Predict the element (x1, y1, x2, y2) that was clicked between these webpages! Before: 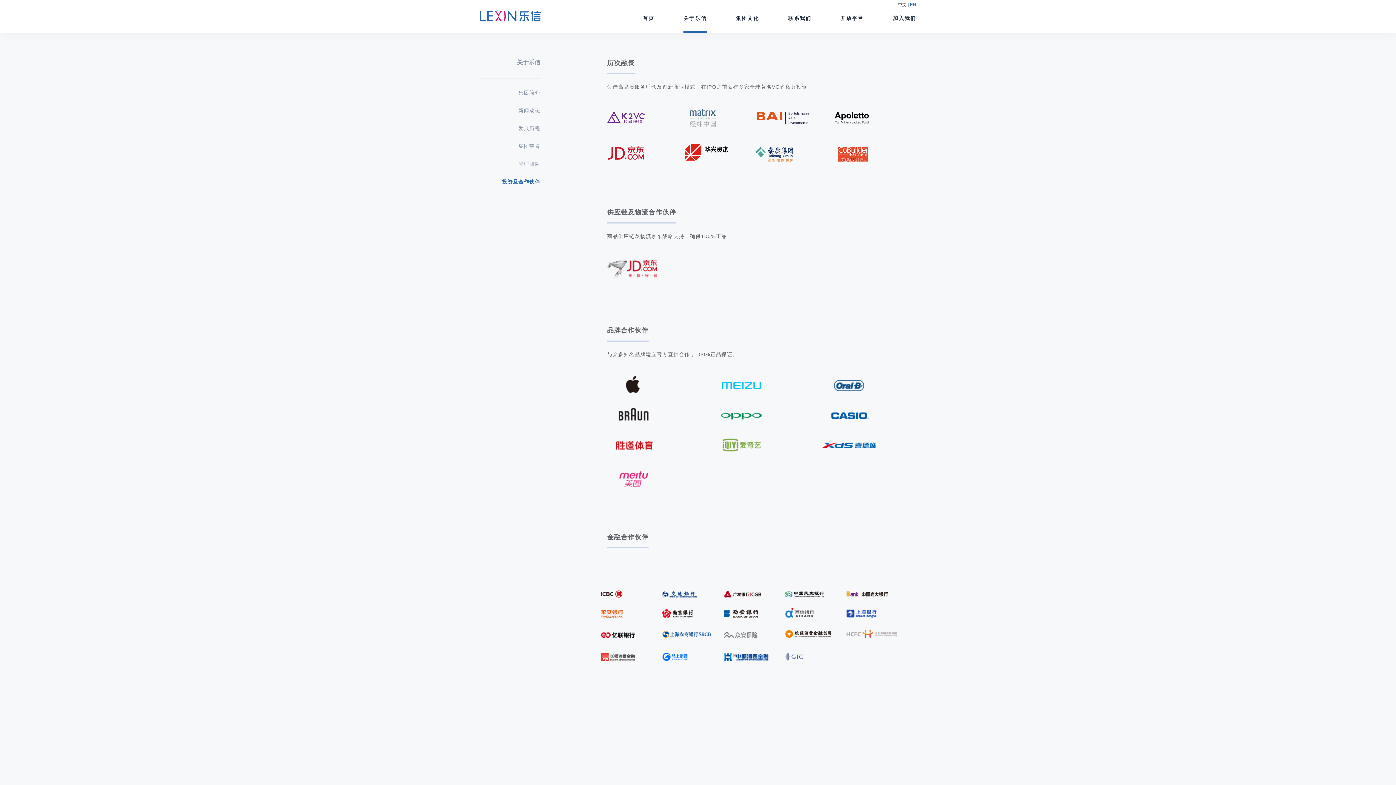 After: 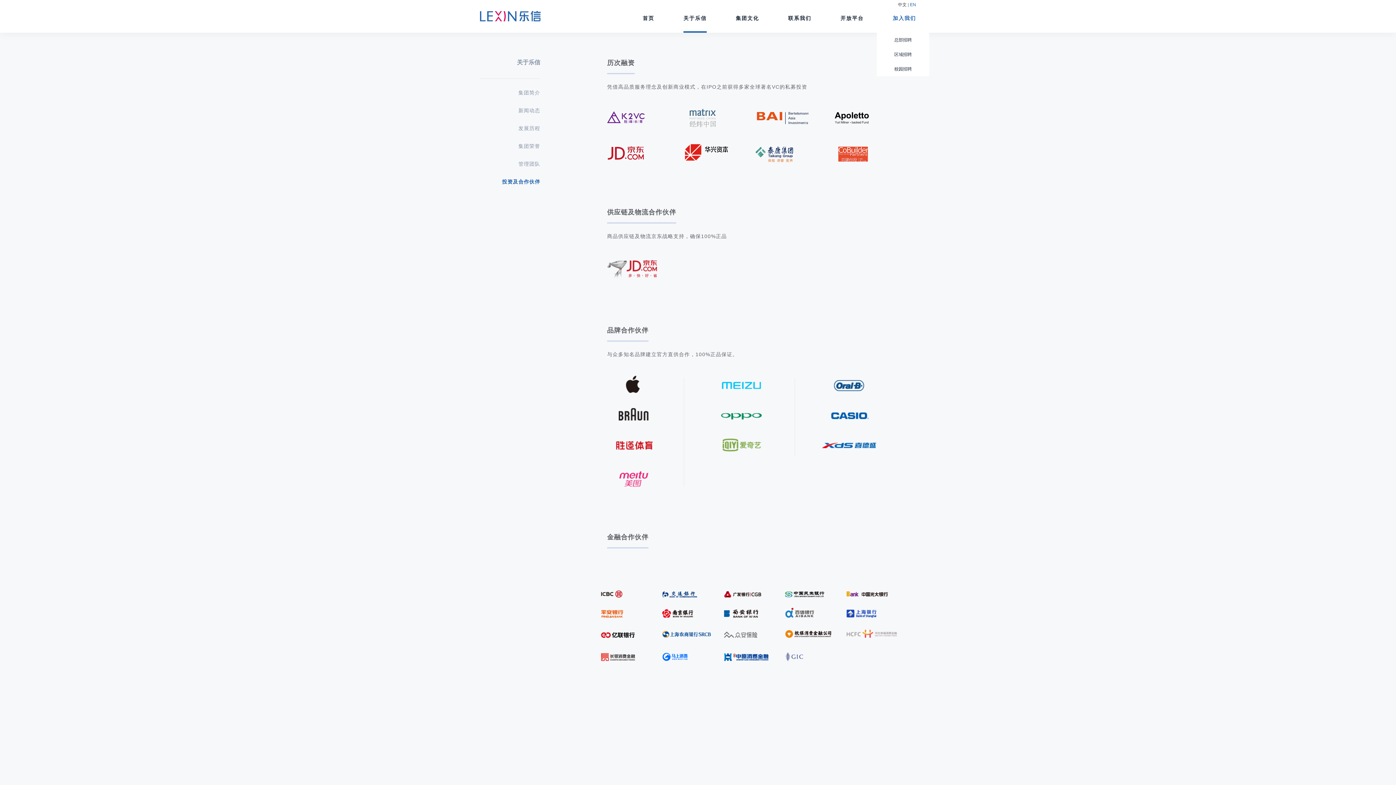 Action: label: 加入我们 bbox: (893, 0, 916, 32)